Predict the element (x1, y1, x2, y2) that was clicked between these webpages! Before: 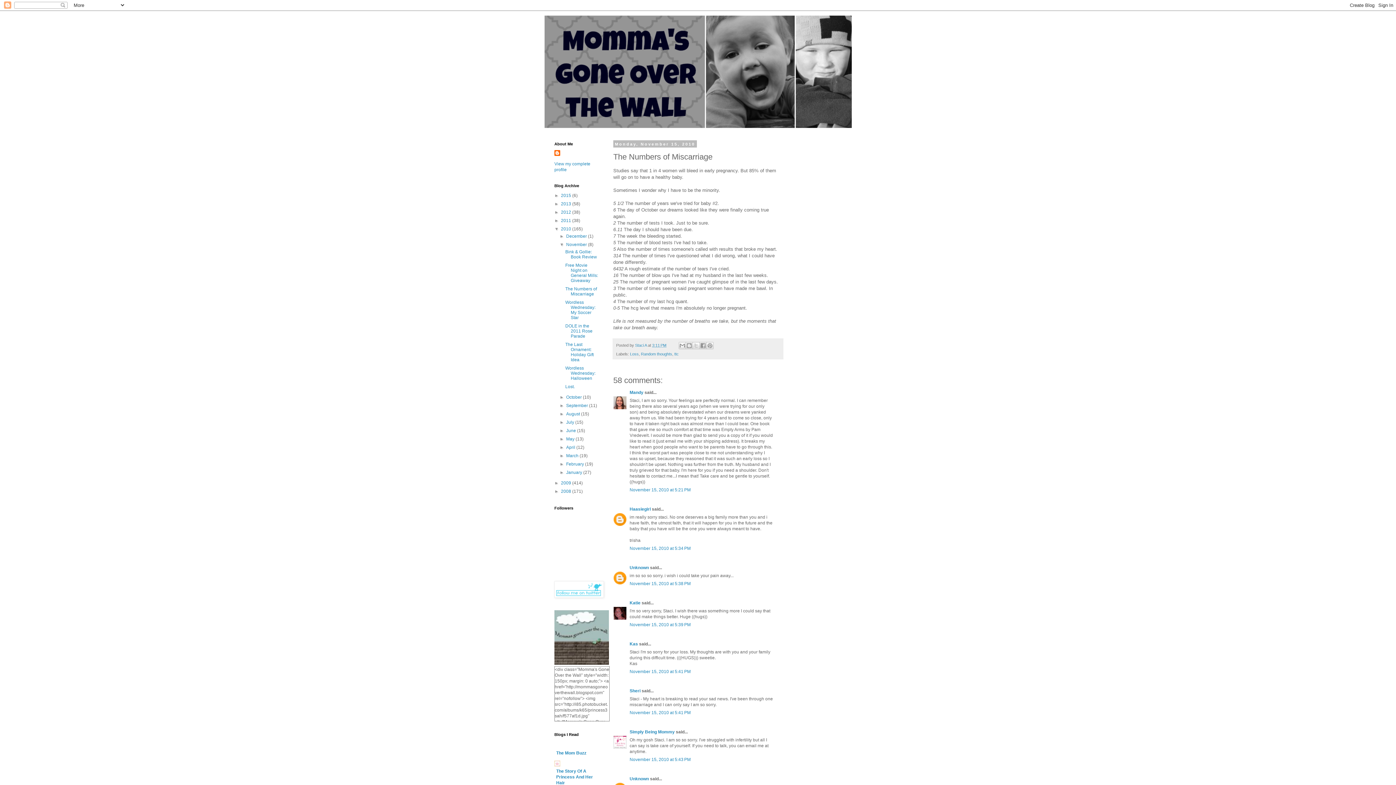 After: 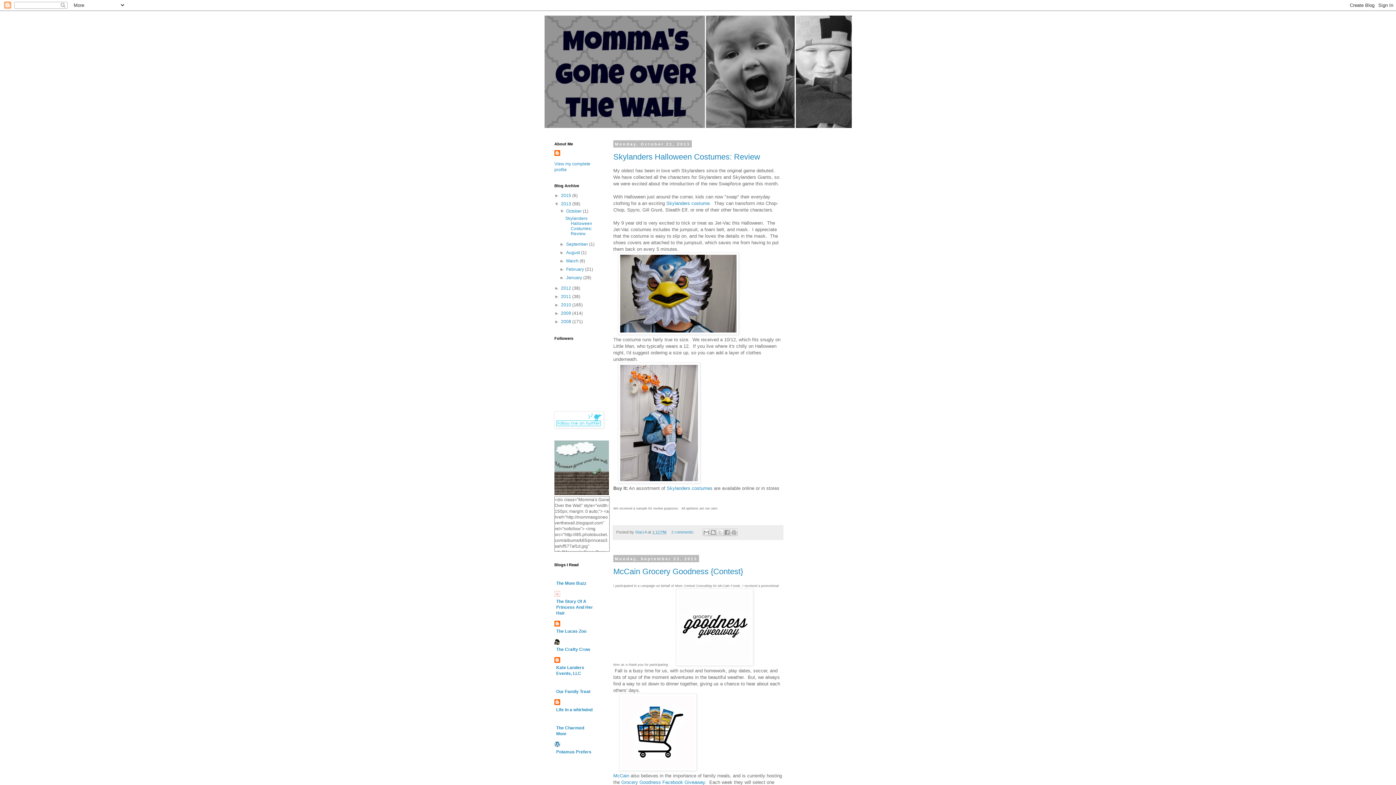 Action: label: 2013  bbox: (561, 201, 572, 206)